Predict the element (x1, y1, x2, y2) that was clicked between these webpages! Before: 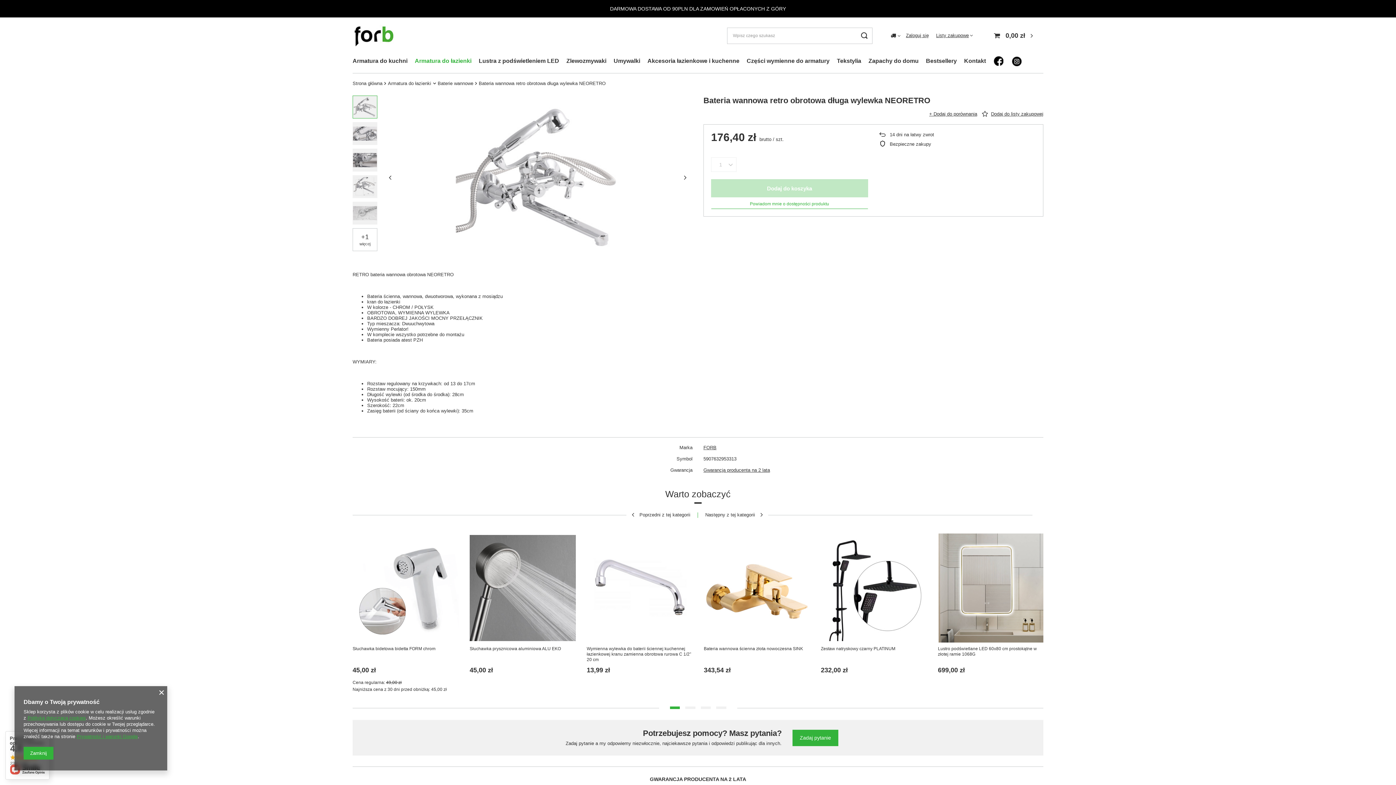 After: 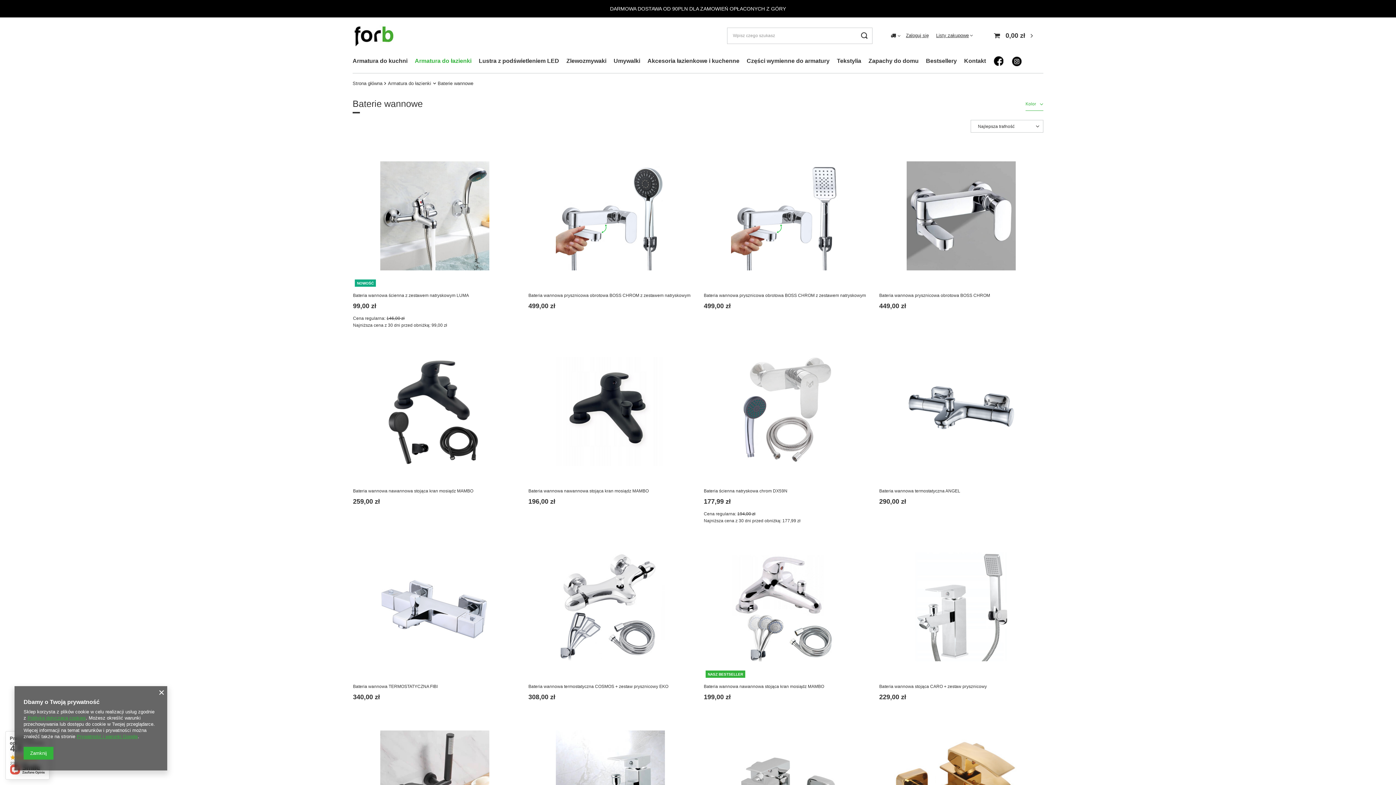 Action: bbox: (437, 80, 473, 86) label: Baterie wannowe